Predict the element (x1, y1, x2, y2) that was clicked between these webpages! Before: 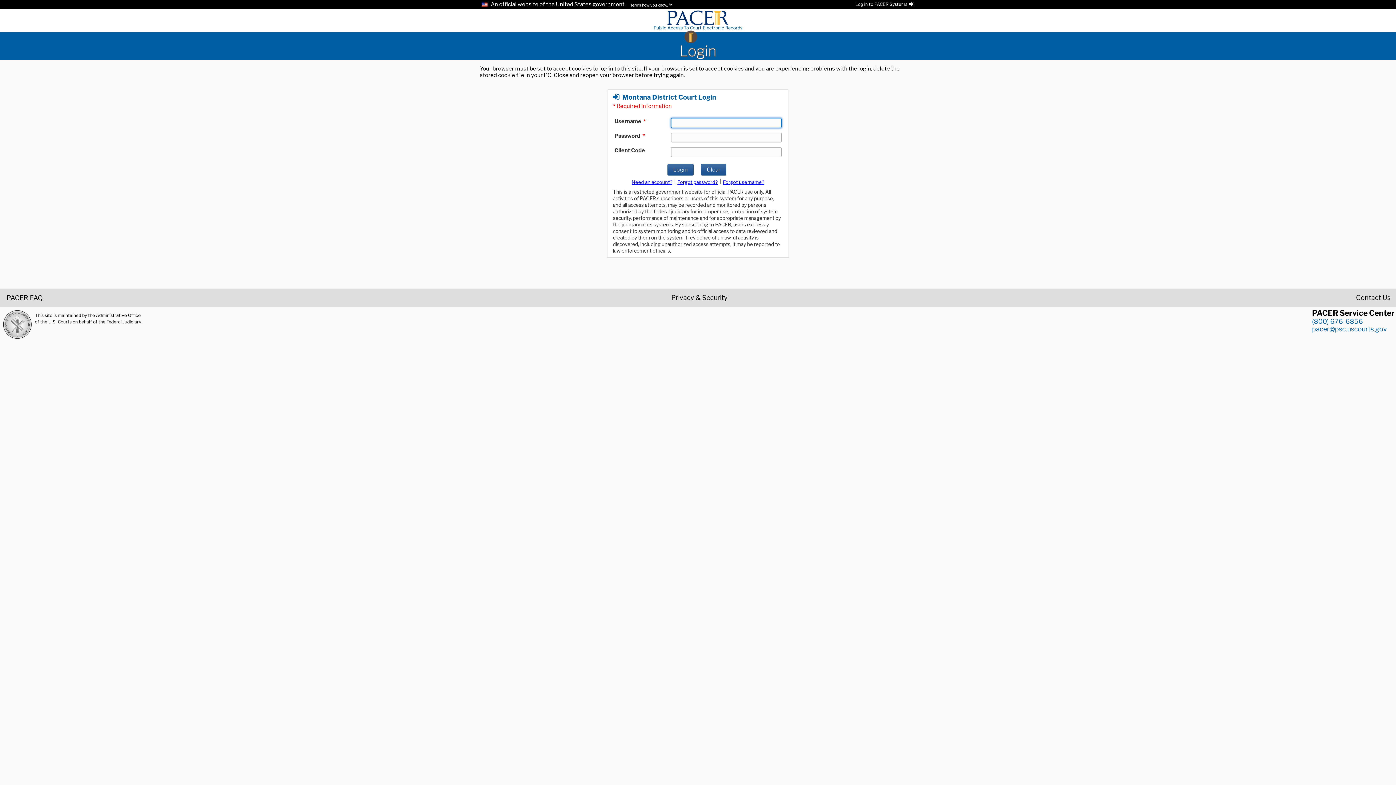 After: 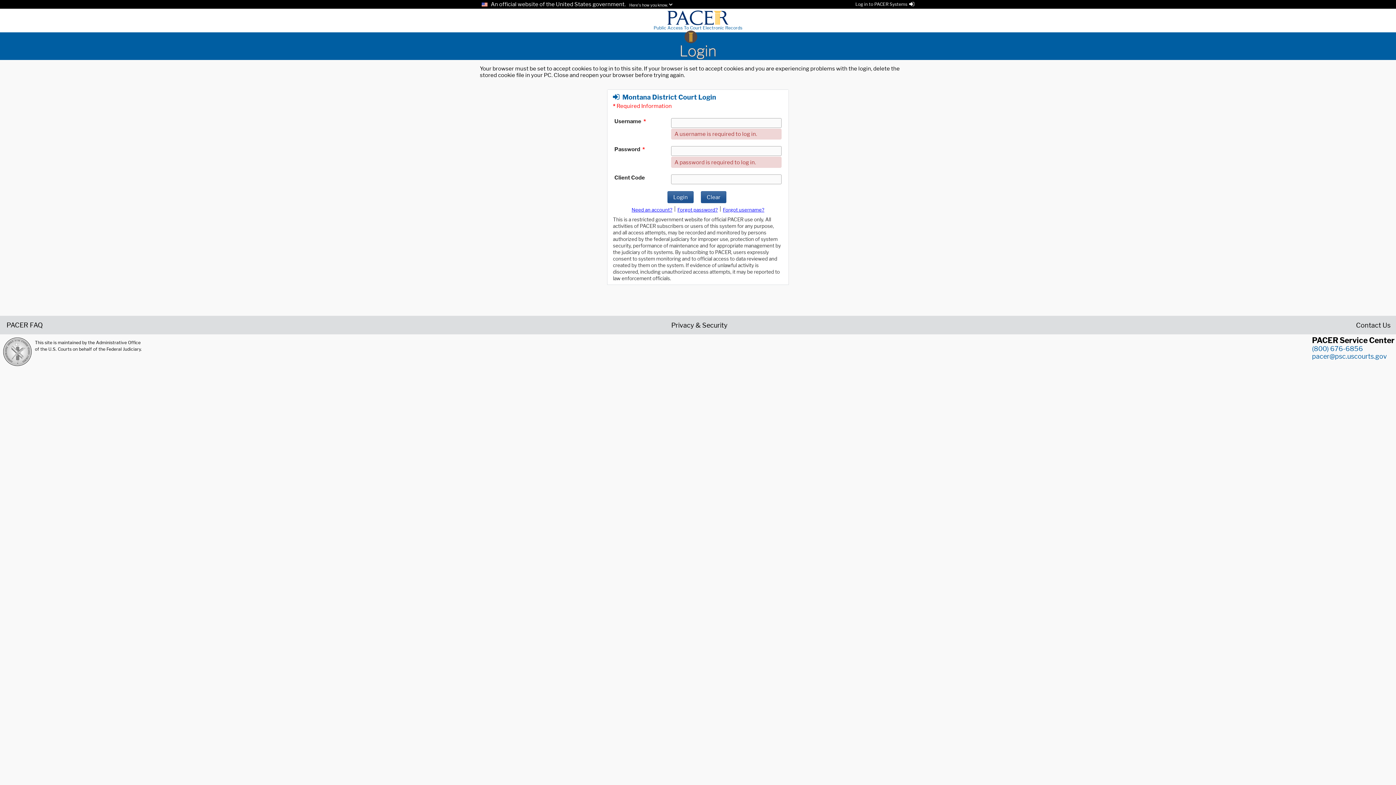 Action: label: Login bbox: (667, 163, 693, 175)